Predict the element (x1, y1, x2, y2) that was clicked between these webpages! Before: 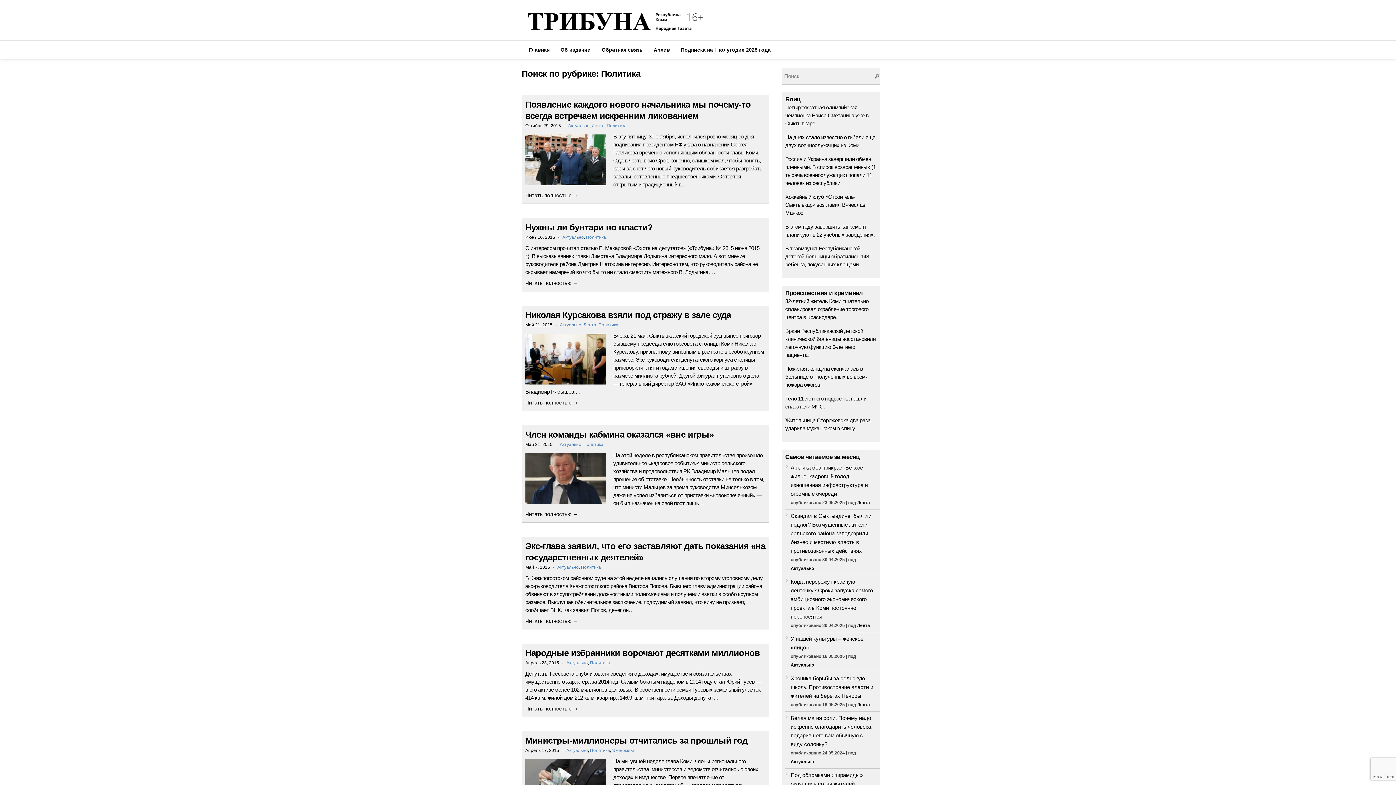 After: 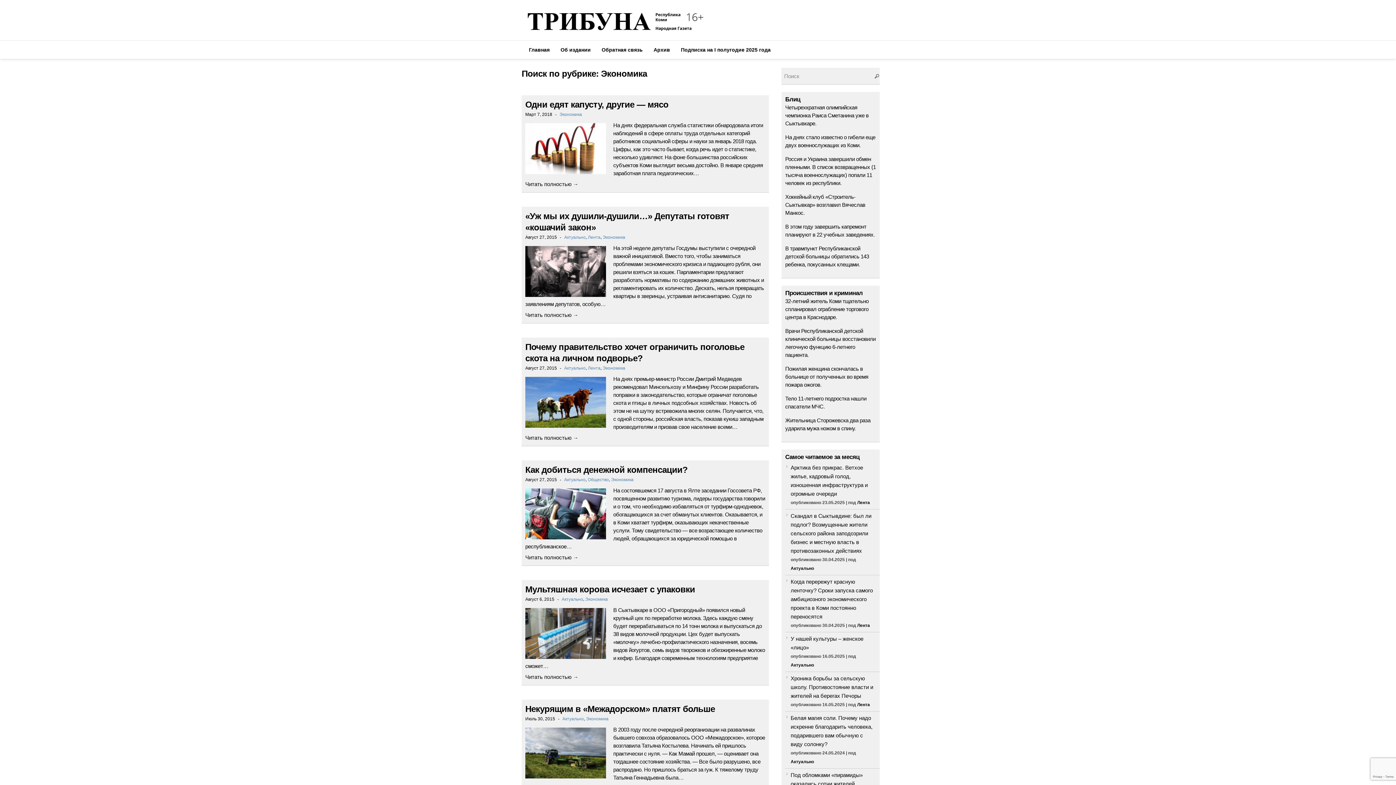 Action: label: Экономика bbox: (612, 748, 634, 753)